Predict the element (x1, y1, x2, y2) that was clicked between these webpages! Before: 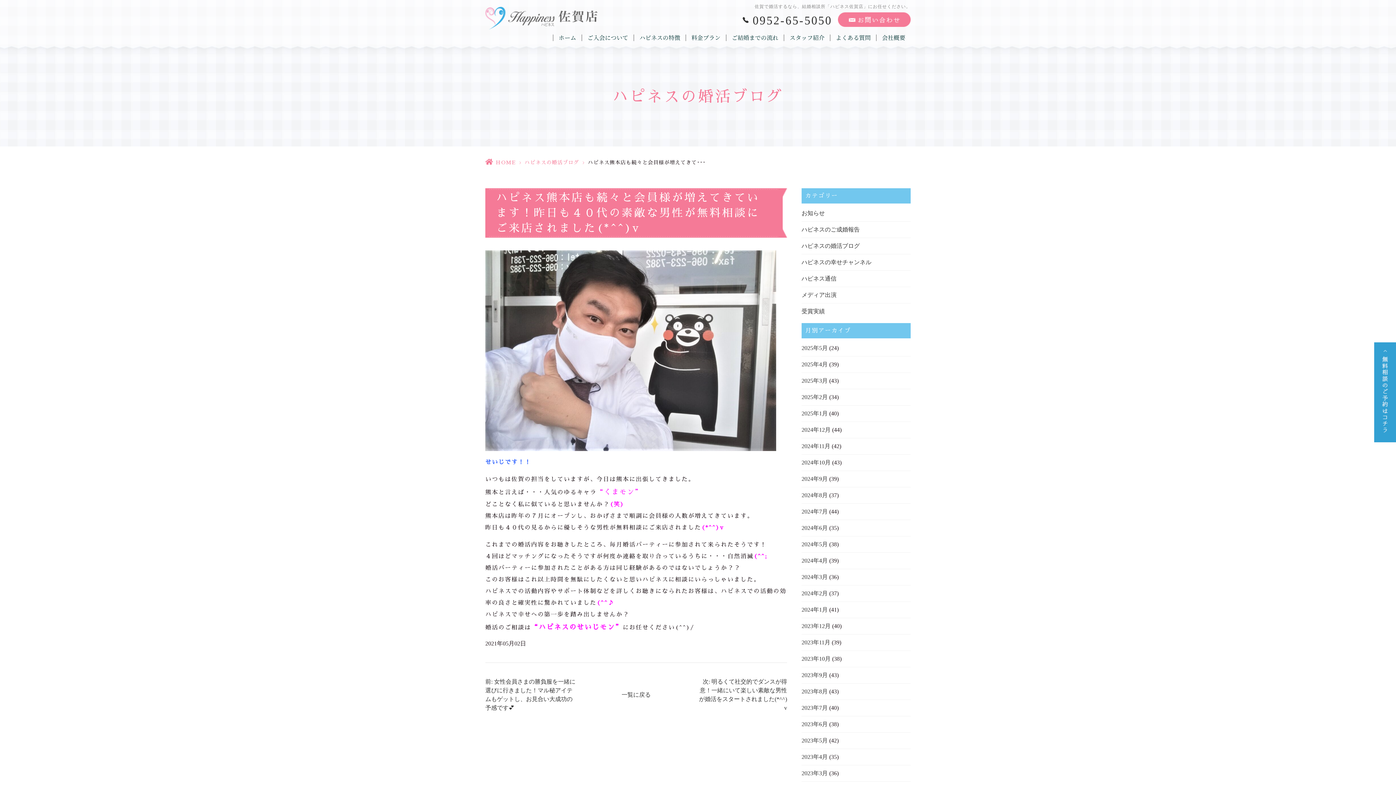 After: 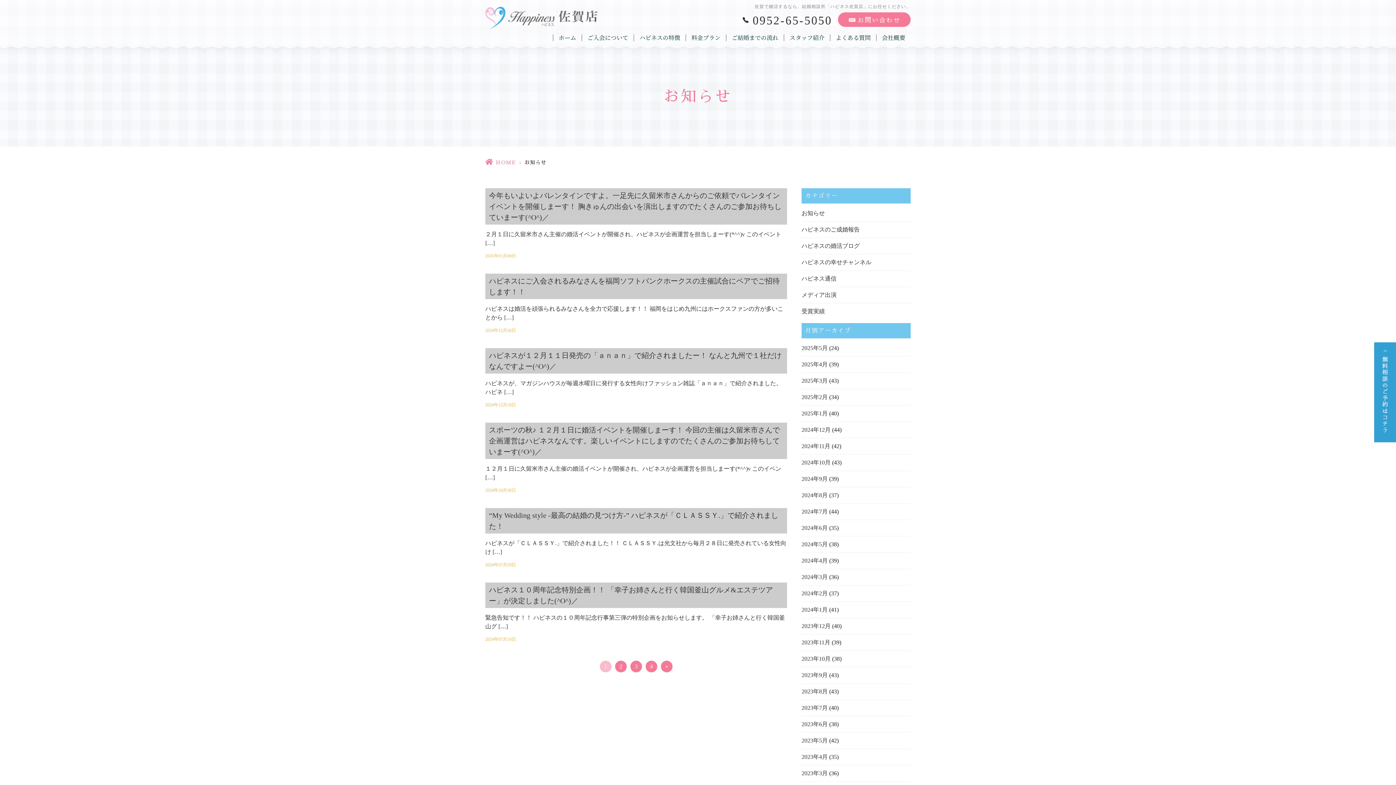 Action: bbox: (801, 210, 825, 216) label: お知らせ